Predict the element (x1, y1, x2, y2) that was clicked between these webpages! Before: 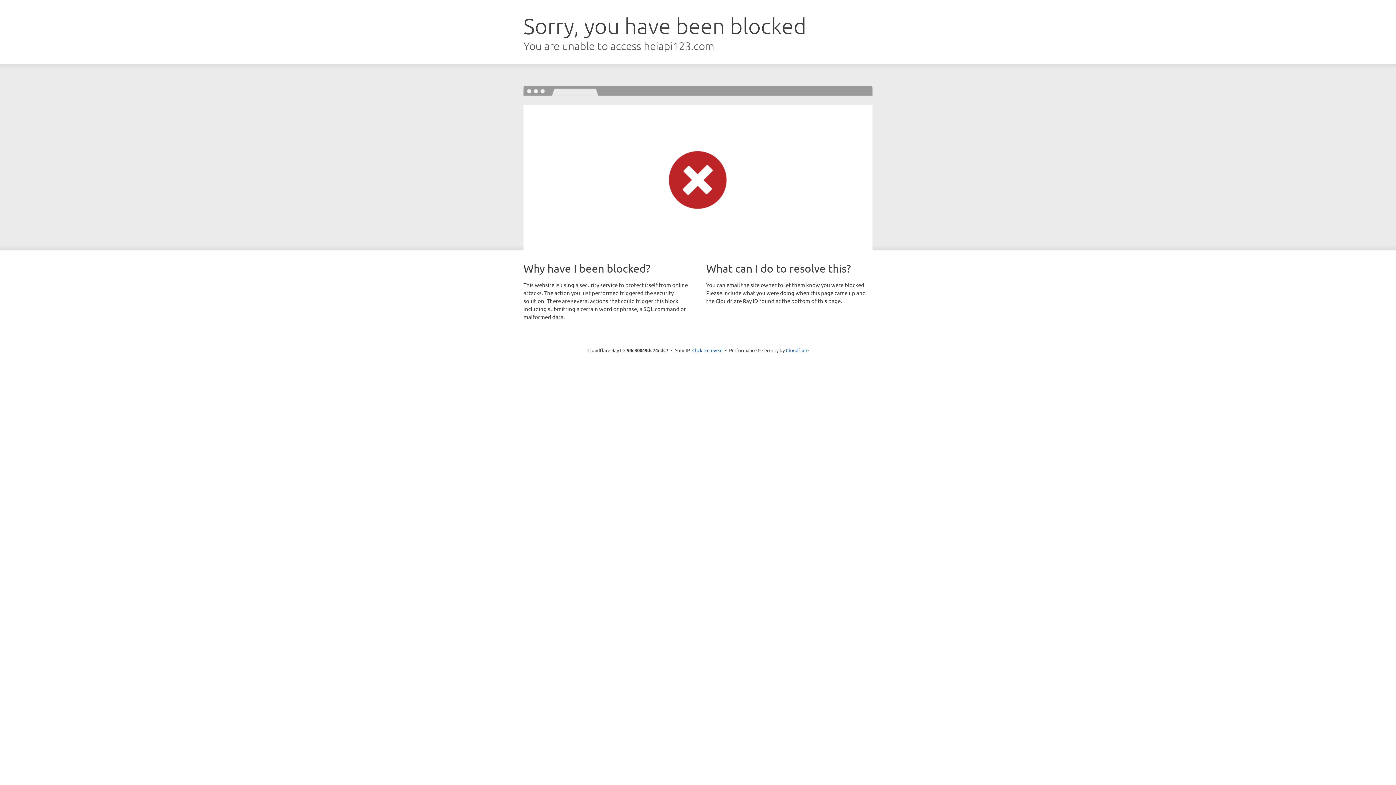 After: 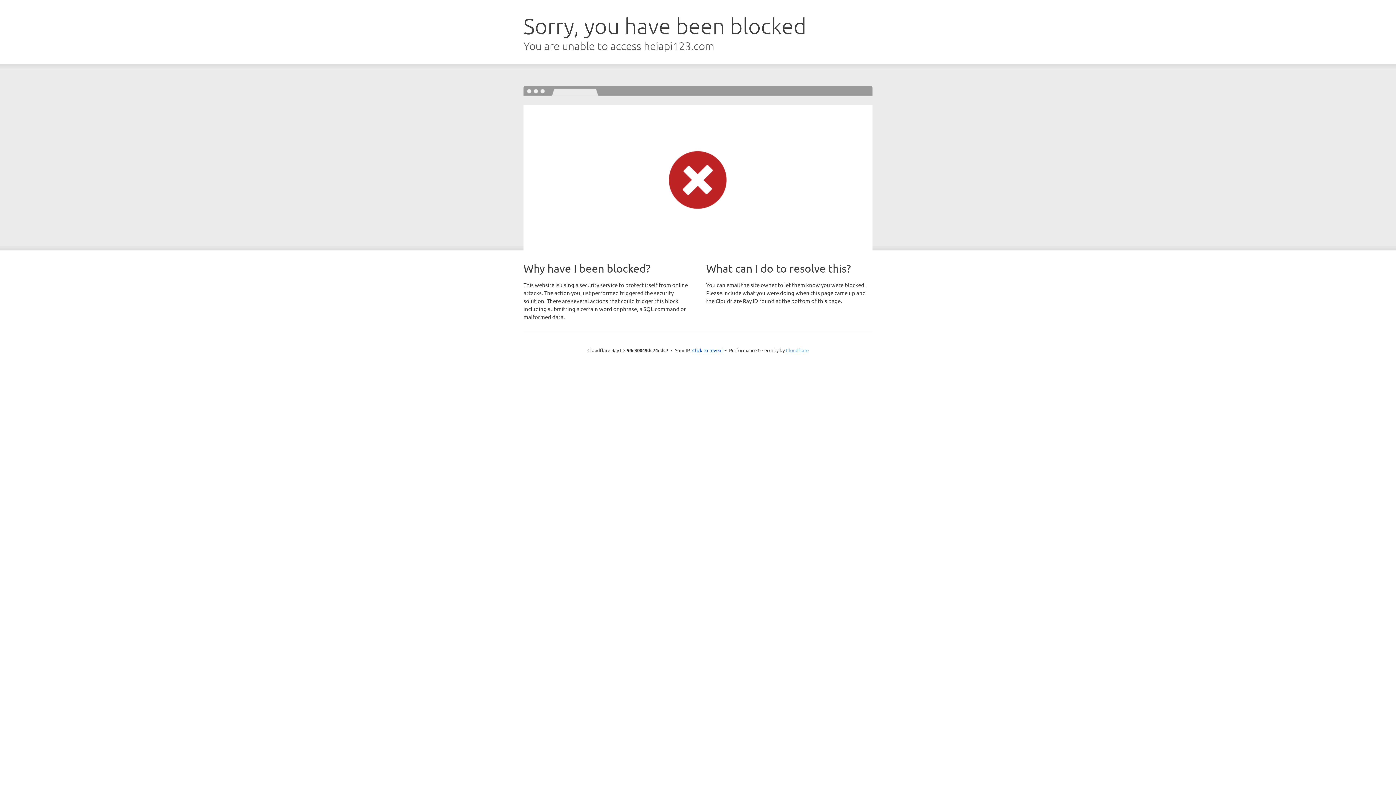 Action: bbox: (786, 347, 808, 353) label: Cloudflare